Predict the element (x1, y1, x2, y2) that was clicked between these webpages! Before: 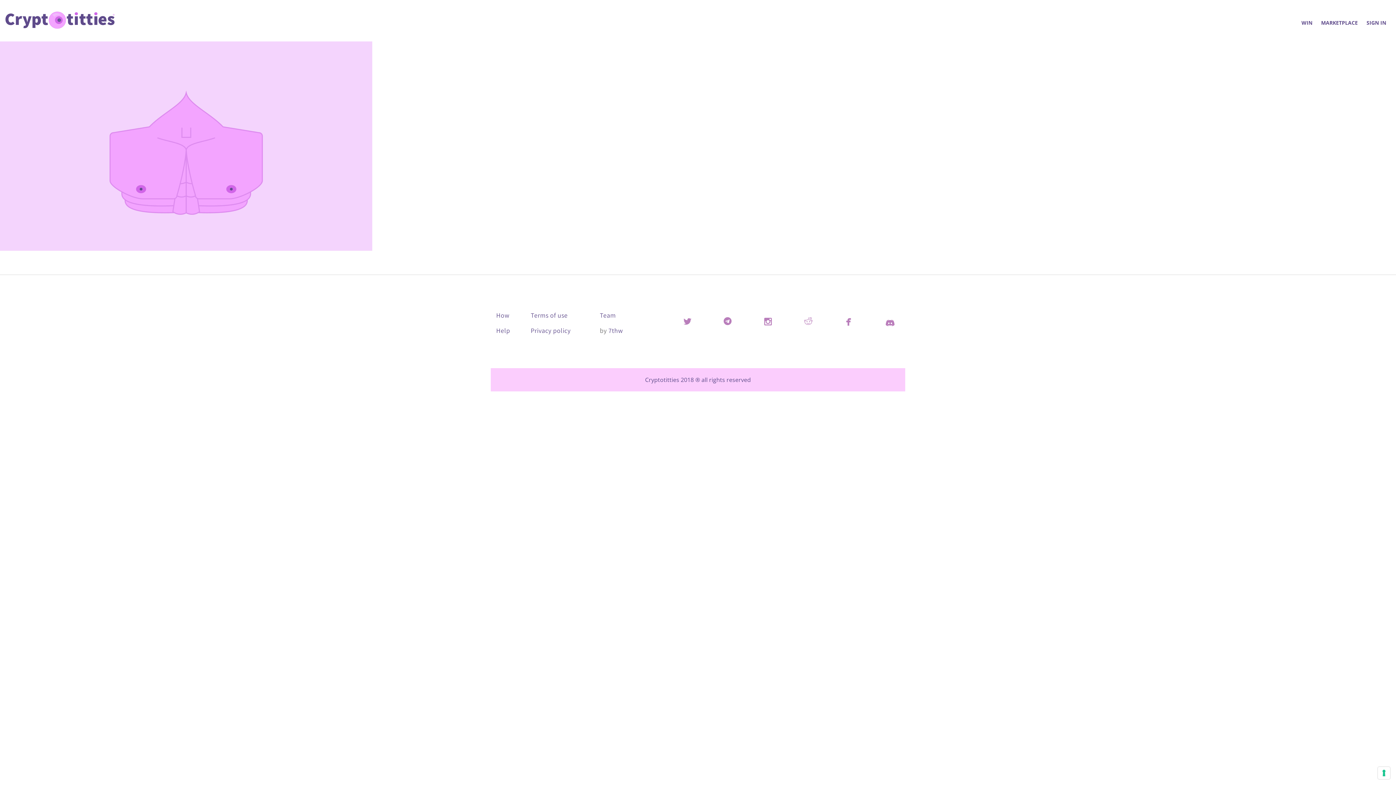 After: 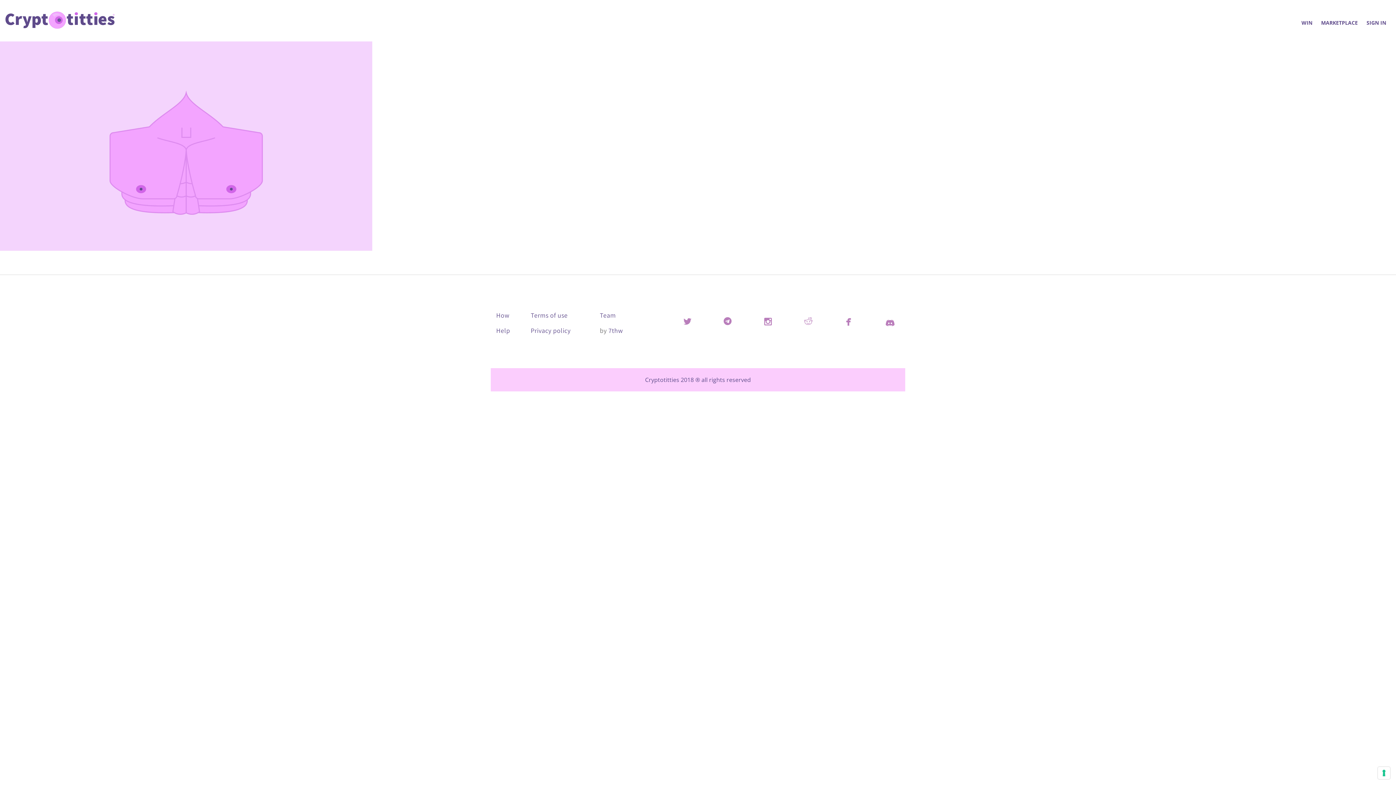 Action: bbox: (677, 311, 697, 331)